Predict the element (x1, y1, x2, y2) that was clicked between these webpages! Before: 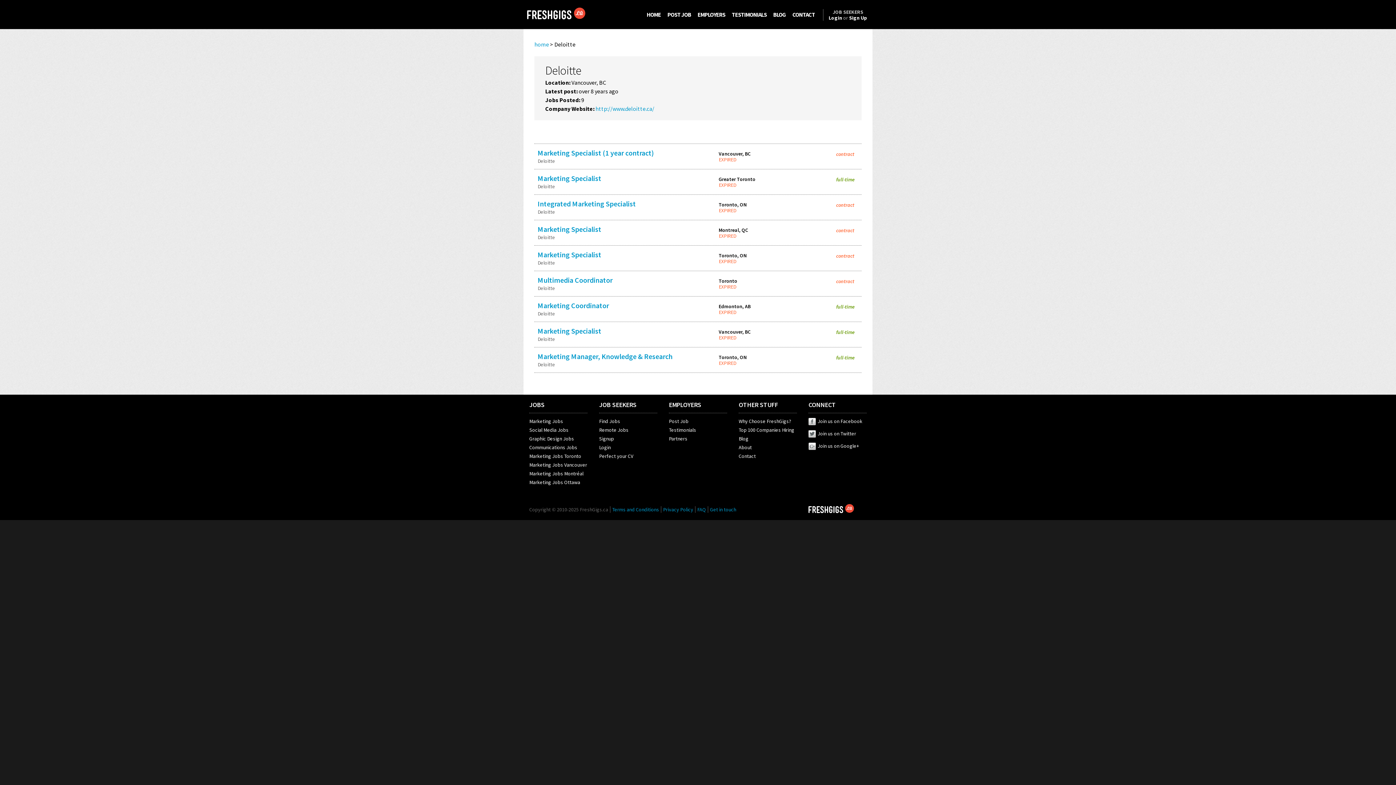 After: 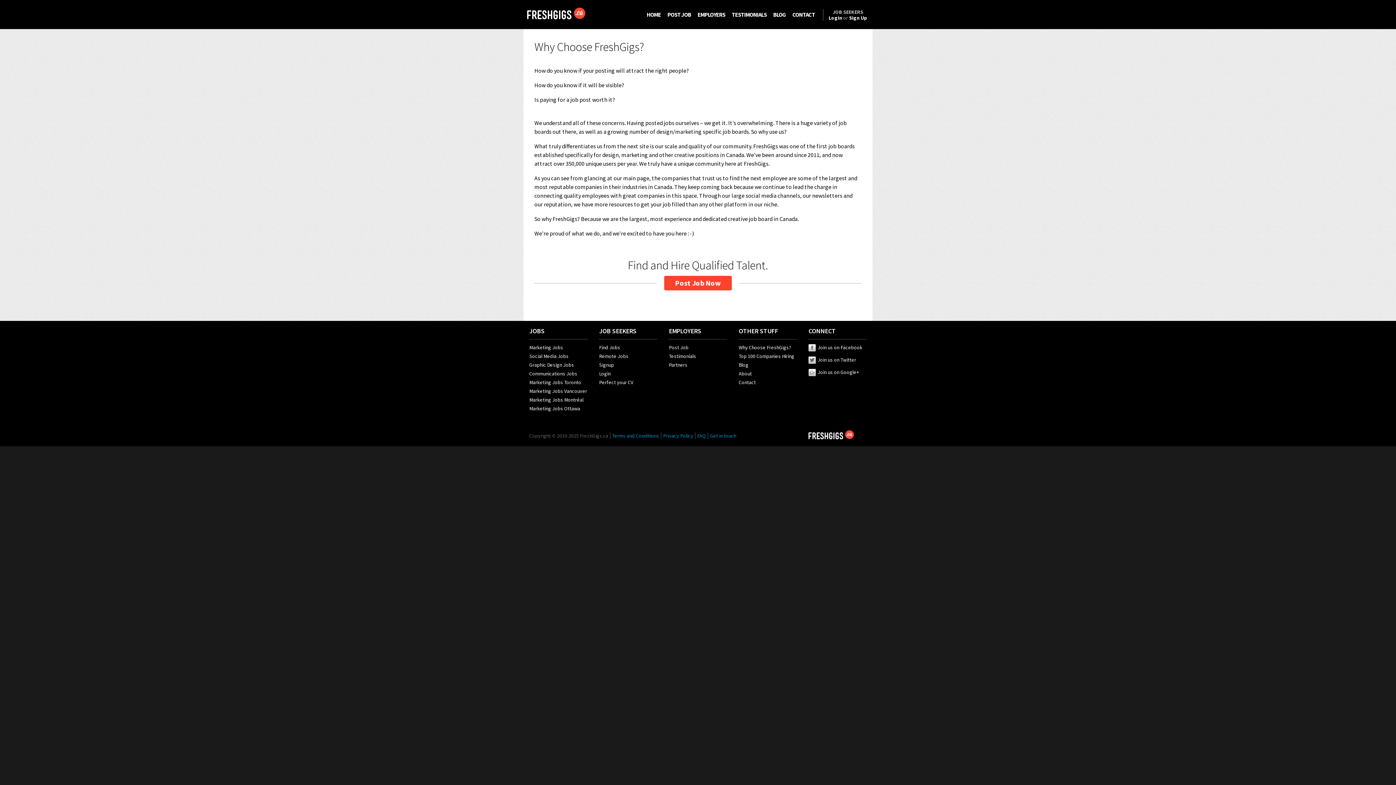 Action: bbox: (738, 418, 791, 424) label: Why Choose FreshGigs?